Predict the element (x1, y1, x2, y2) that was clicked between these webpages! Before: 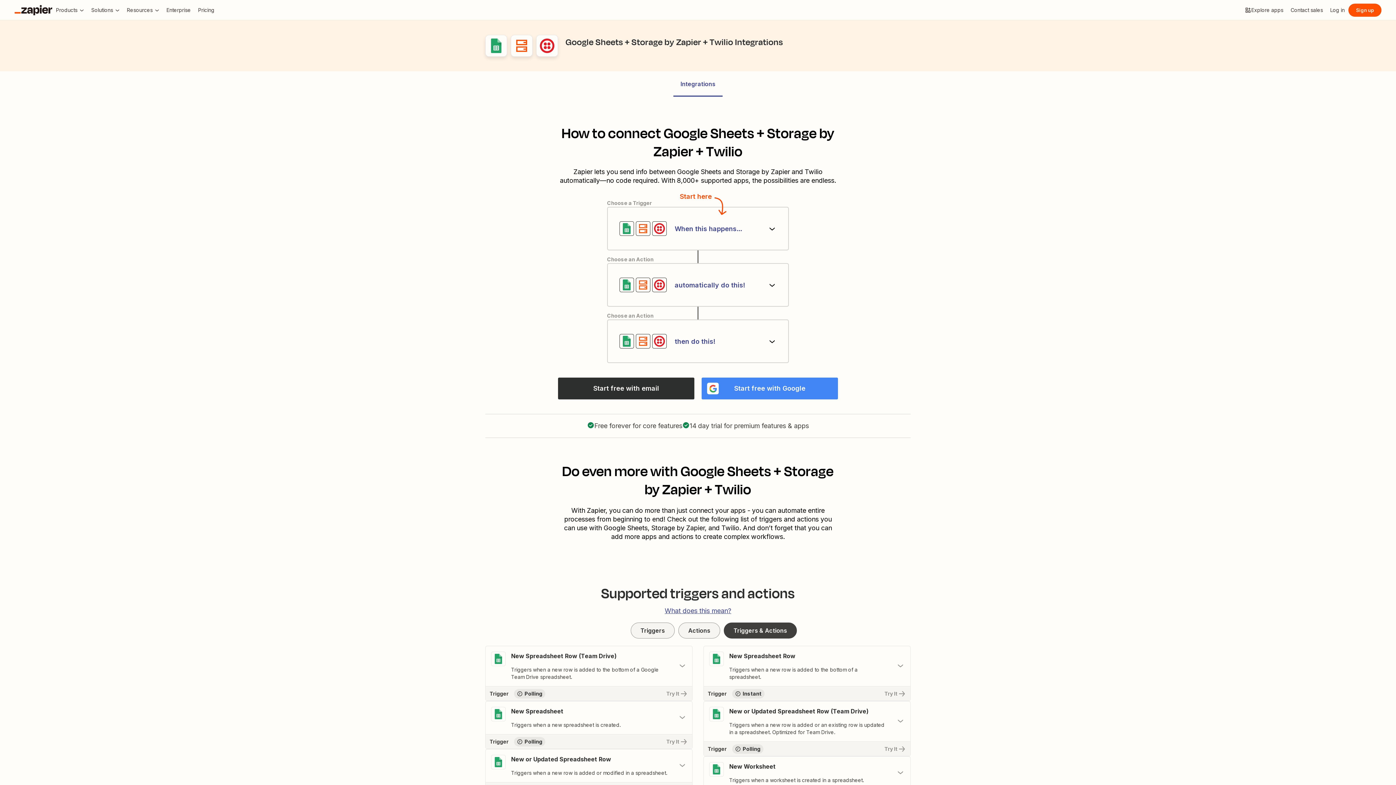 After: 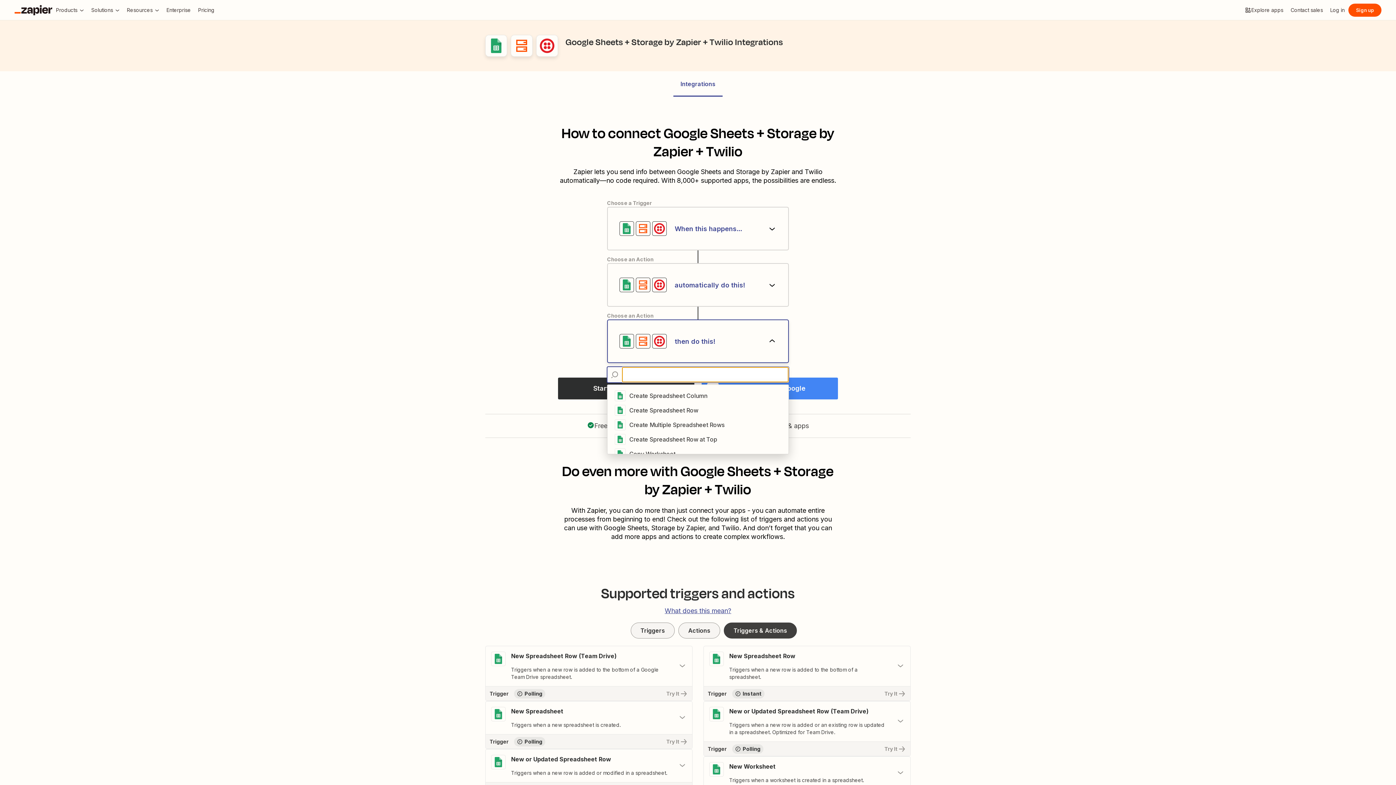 Action: bbox: (607, 319, 789, 363) label: then do this!